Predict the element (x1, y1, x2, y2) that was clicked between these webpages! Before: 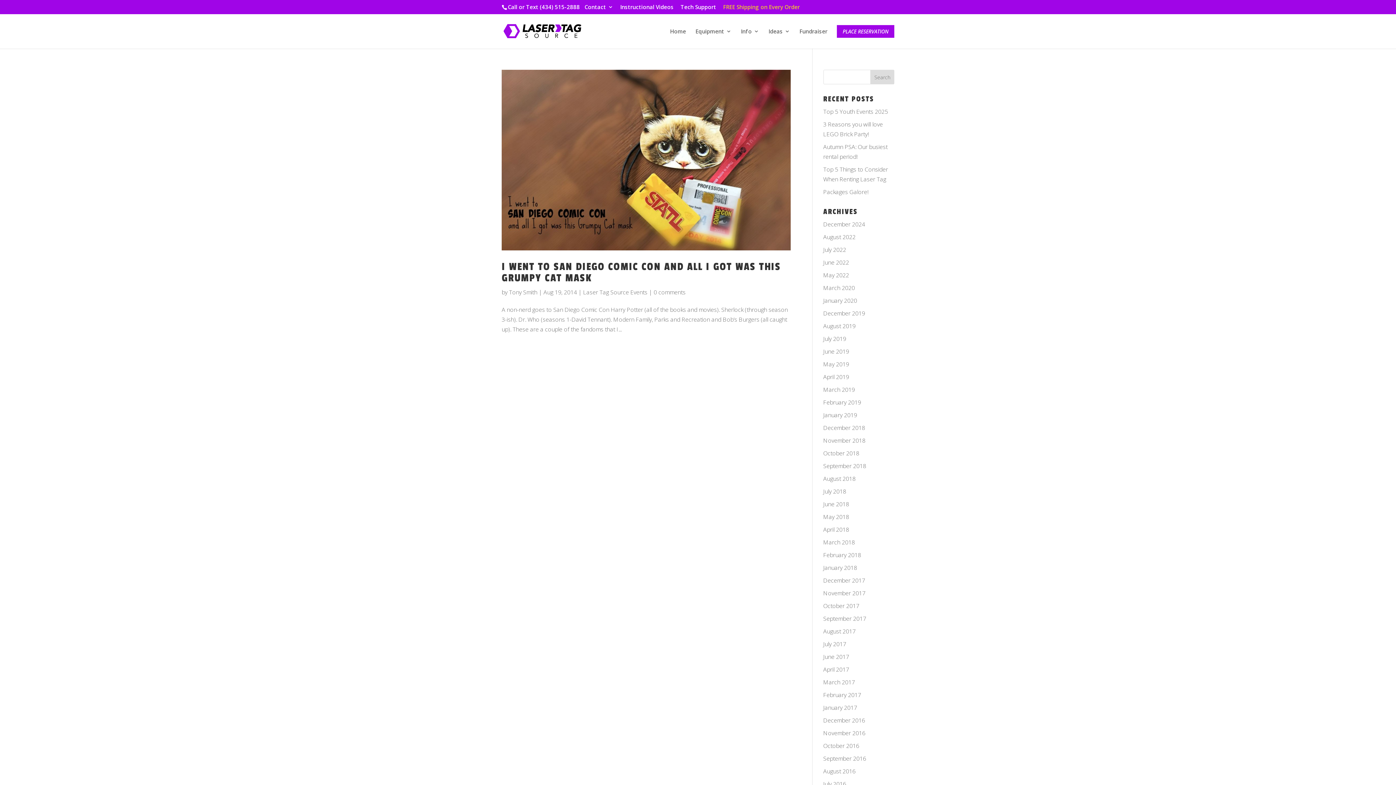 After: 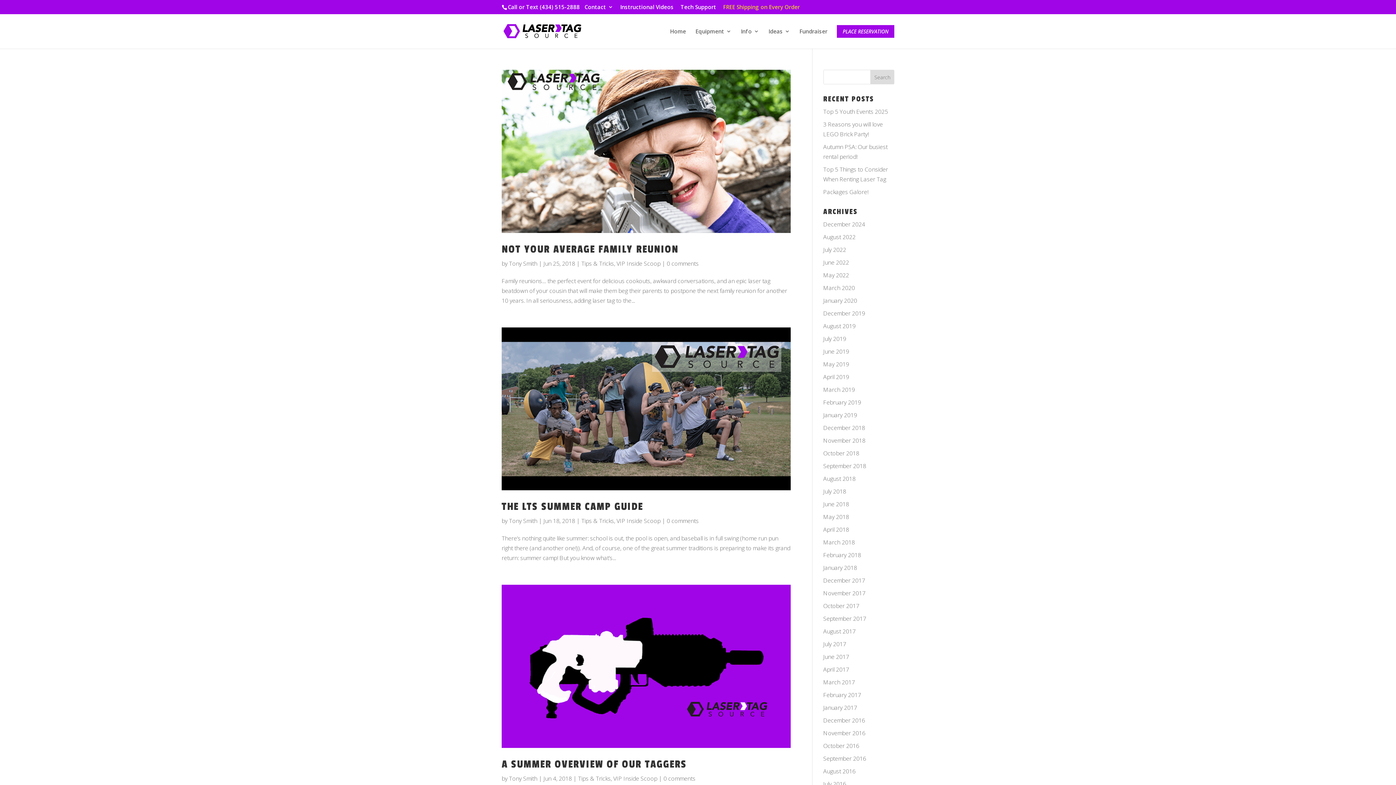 Action: label: June 2018 bbox: (823, 500, 849, 508)